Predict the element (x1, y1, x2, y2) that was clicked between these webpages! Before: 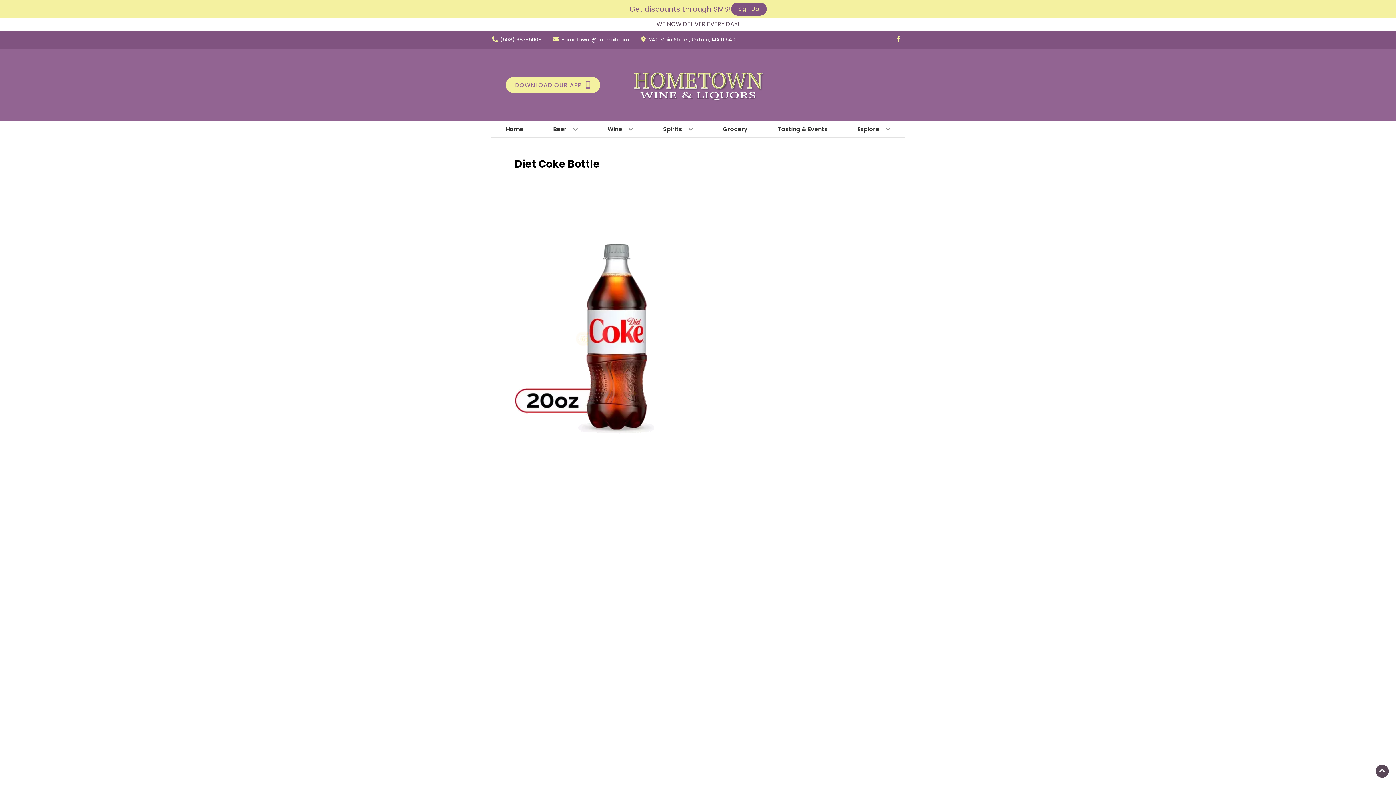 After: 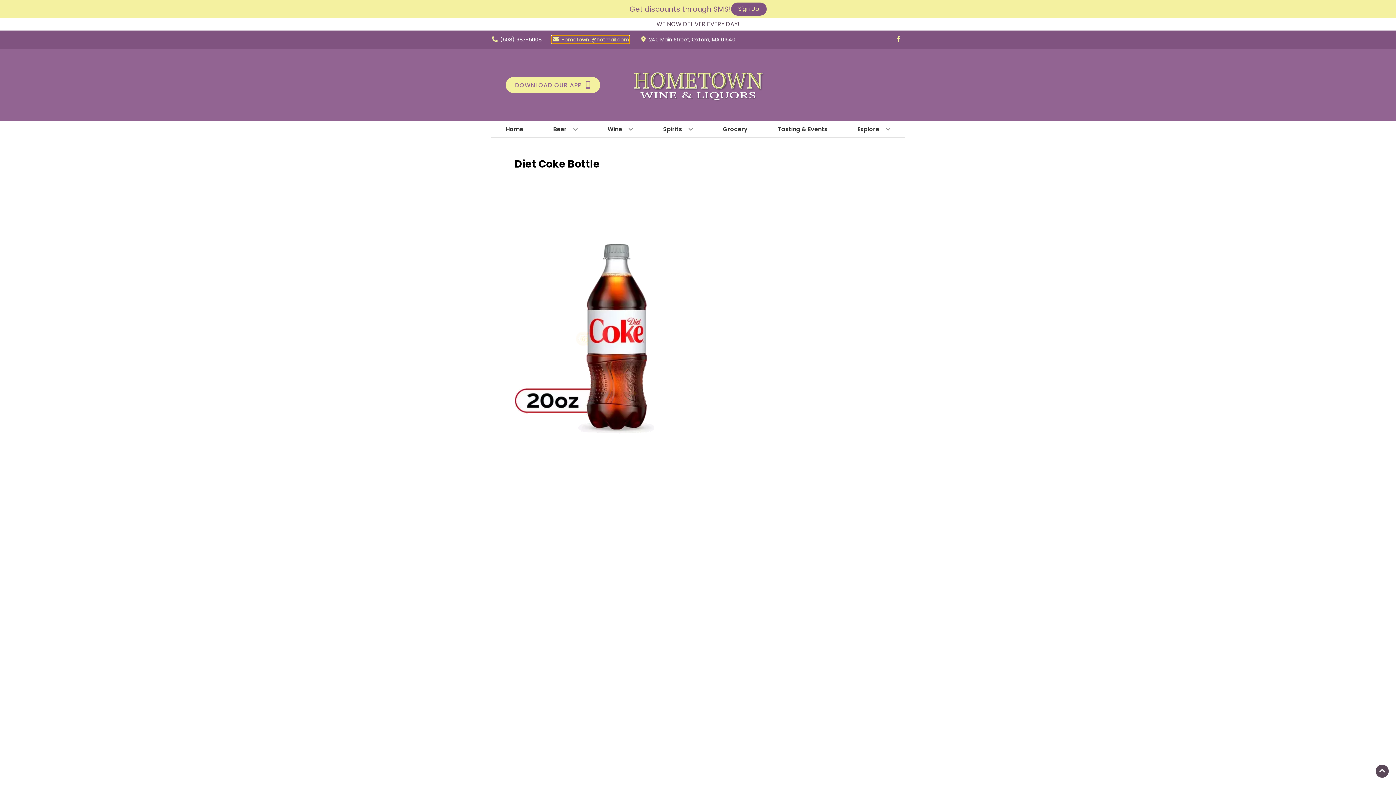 Action: bbox: (552, 35, 629, 43) label: Store Email address is HometownL@hotmail.com Clicking will open a link in a new tab